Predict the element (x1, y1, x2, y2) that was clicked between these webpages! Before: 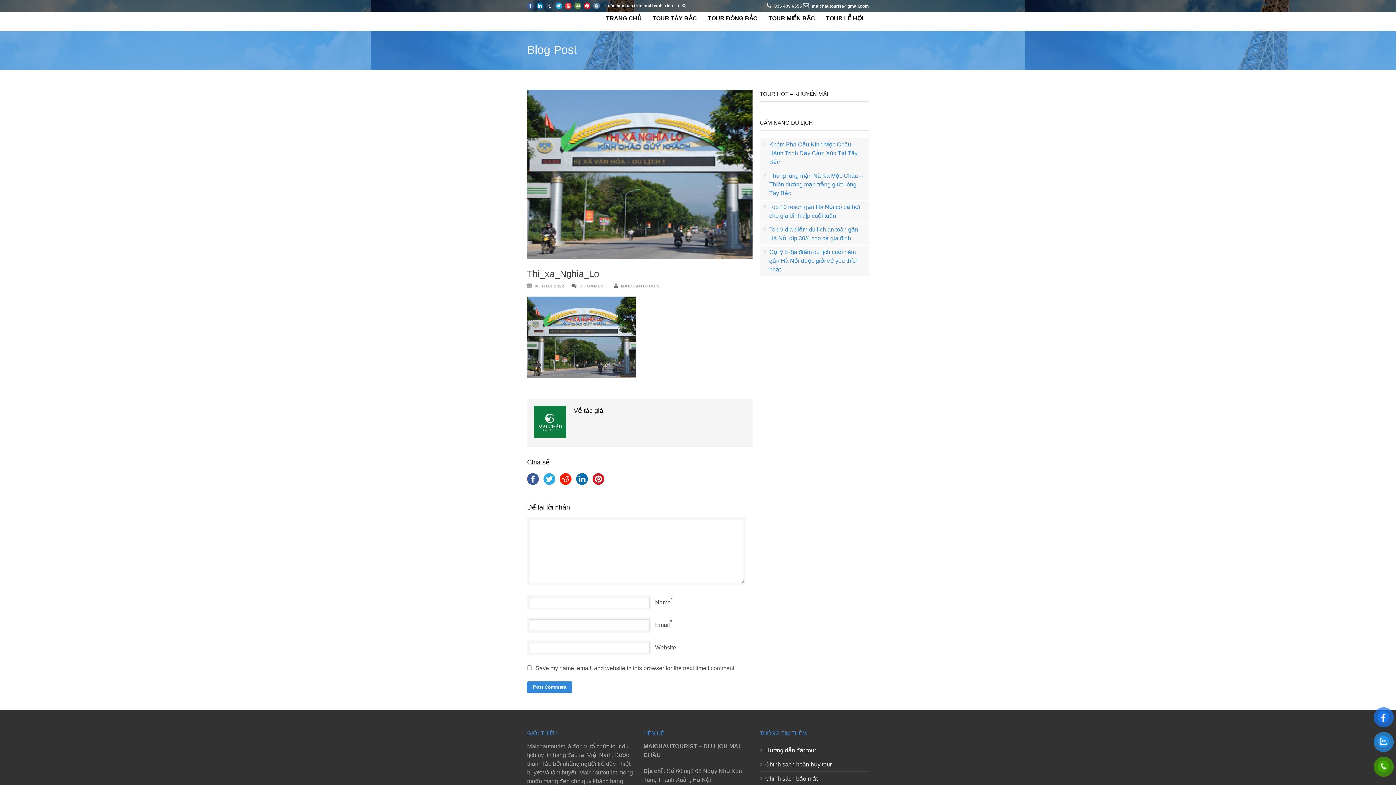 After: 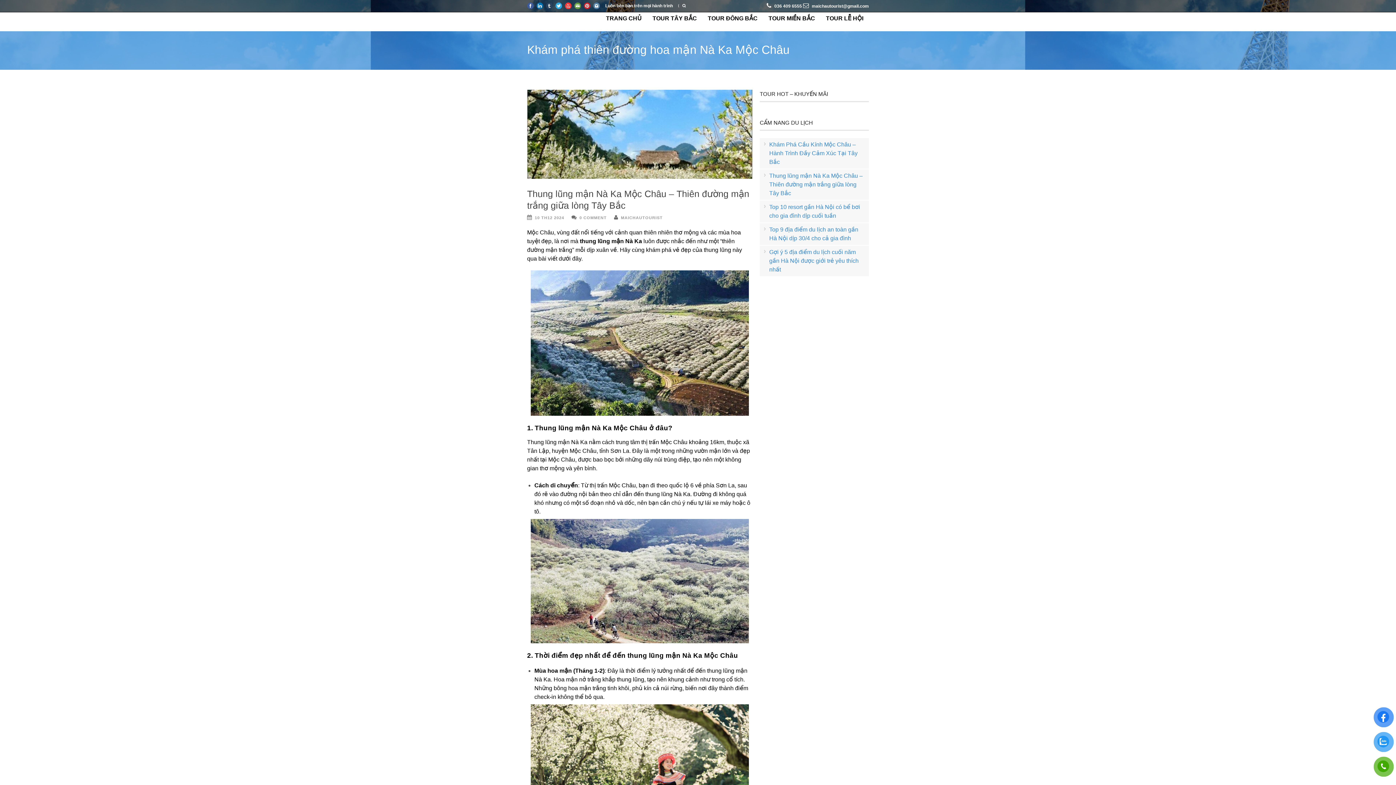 Action: bbox: (769, 172, 862, 196) label: Thung lũng mận Nà Ka Mộc Châu – Thiên đường mận trắng giữa lòng Tây Bắc